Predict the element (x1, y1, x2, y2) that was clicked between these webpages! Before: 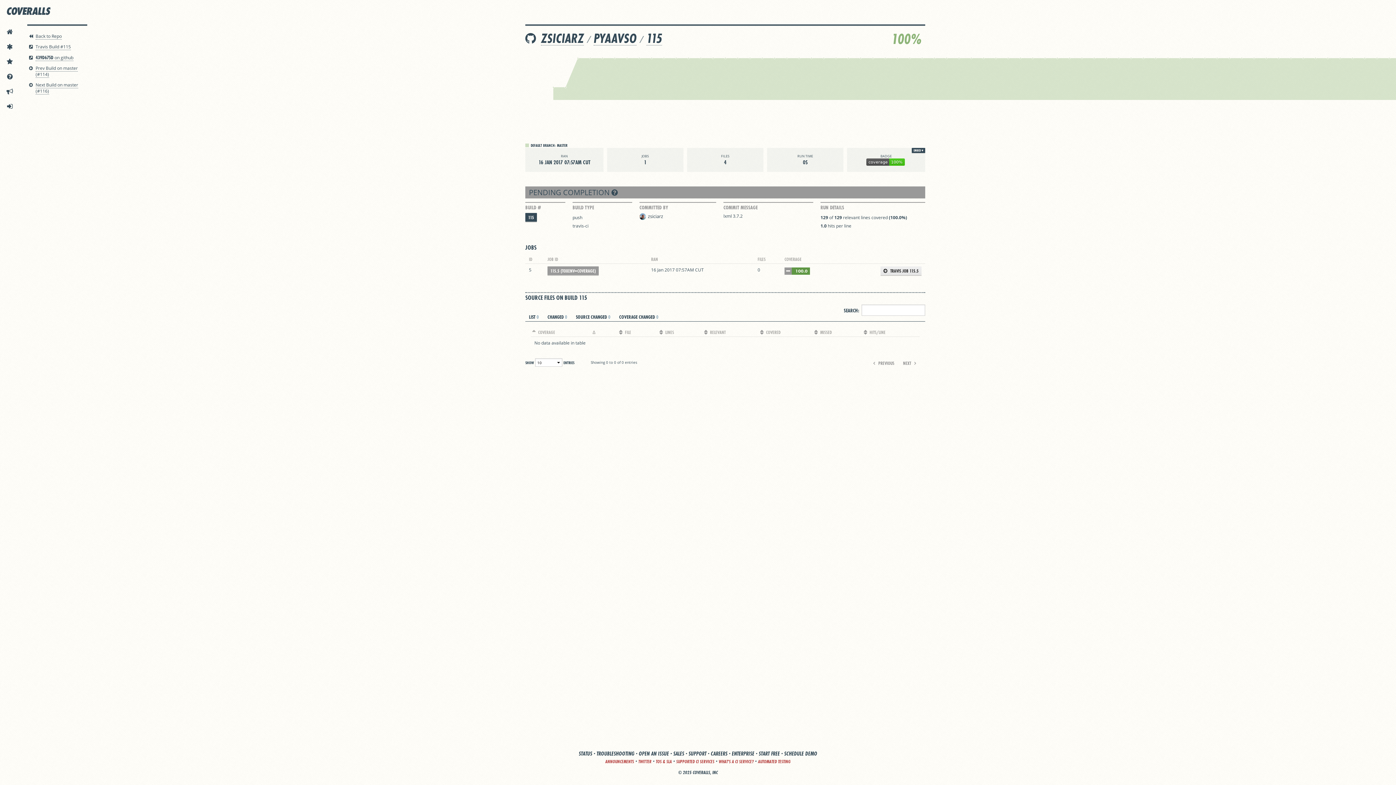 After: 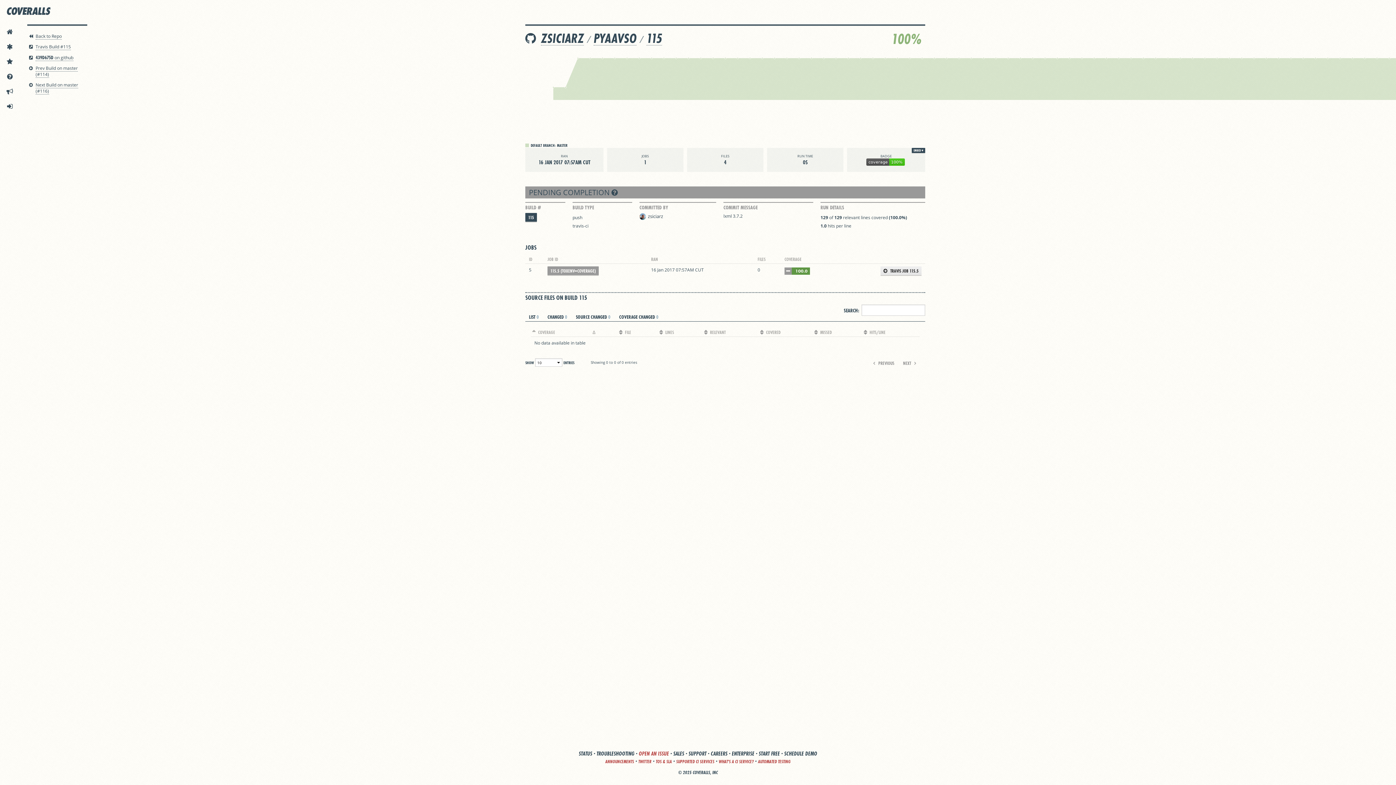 Action: label: OPEN AN ISSUE bbox: (638, 750, 669, 757)